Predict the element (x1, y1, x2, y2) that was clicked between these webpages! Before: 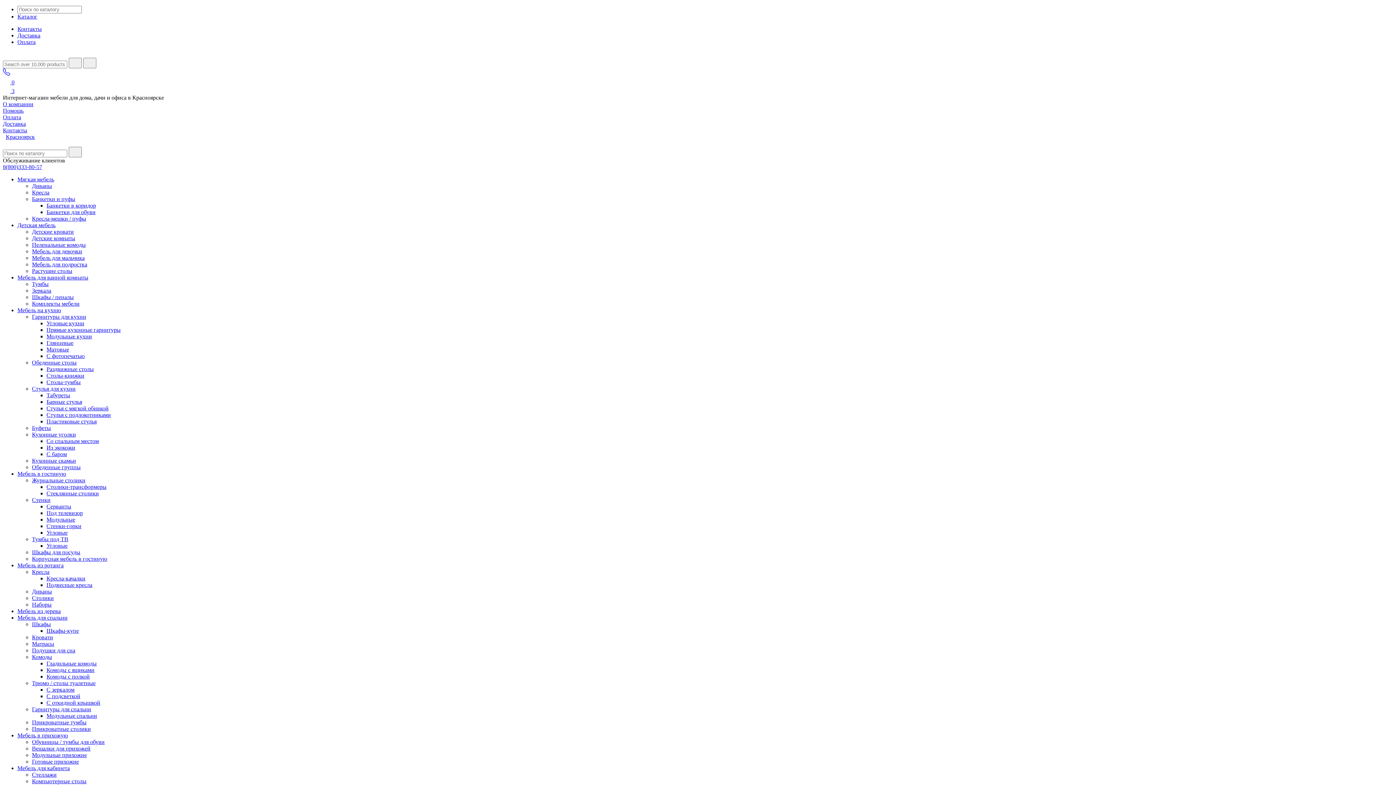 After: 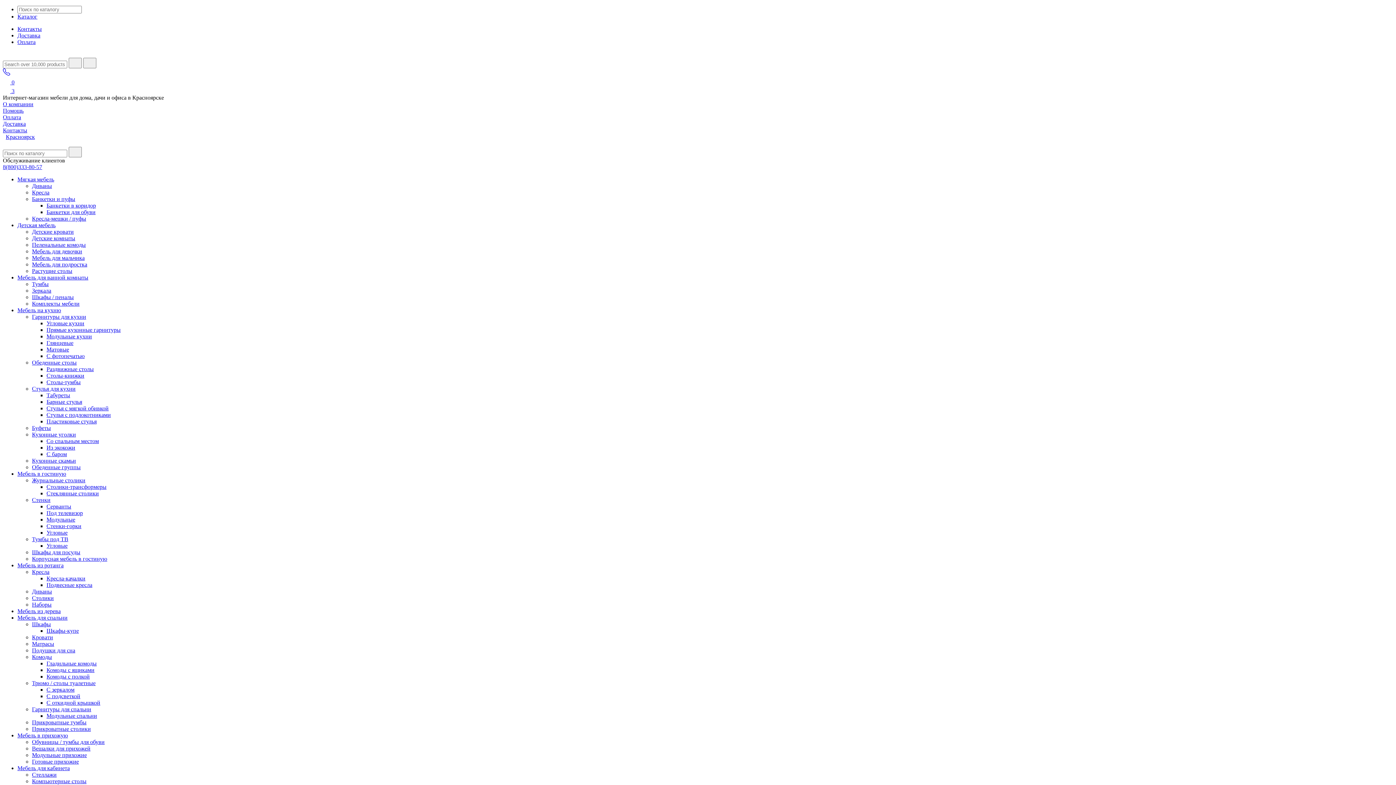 Action: label: Корпусная мебель в гостиную bbox: (32, 556, 107, 562)